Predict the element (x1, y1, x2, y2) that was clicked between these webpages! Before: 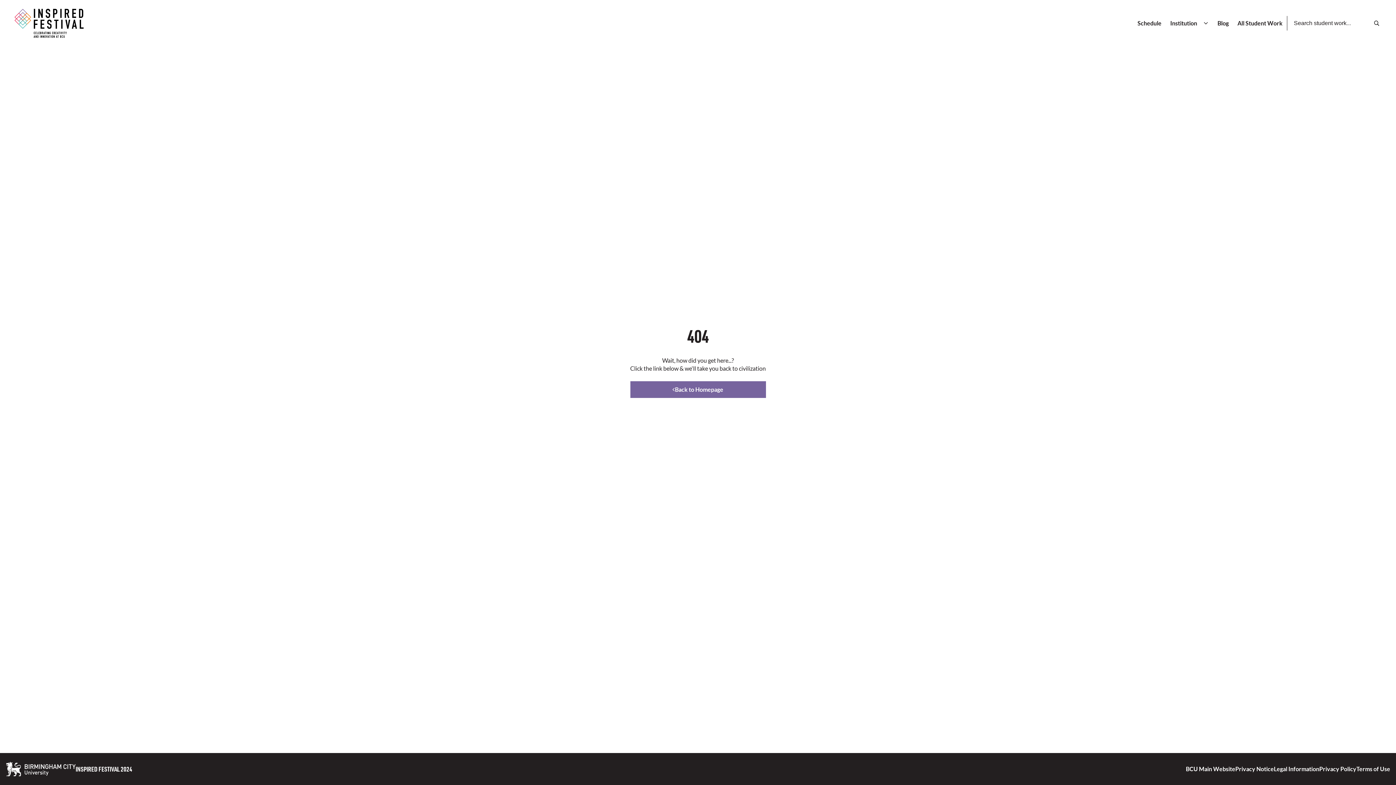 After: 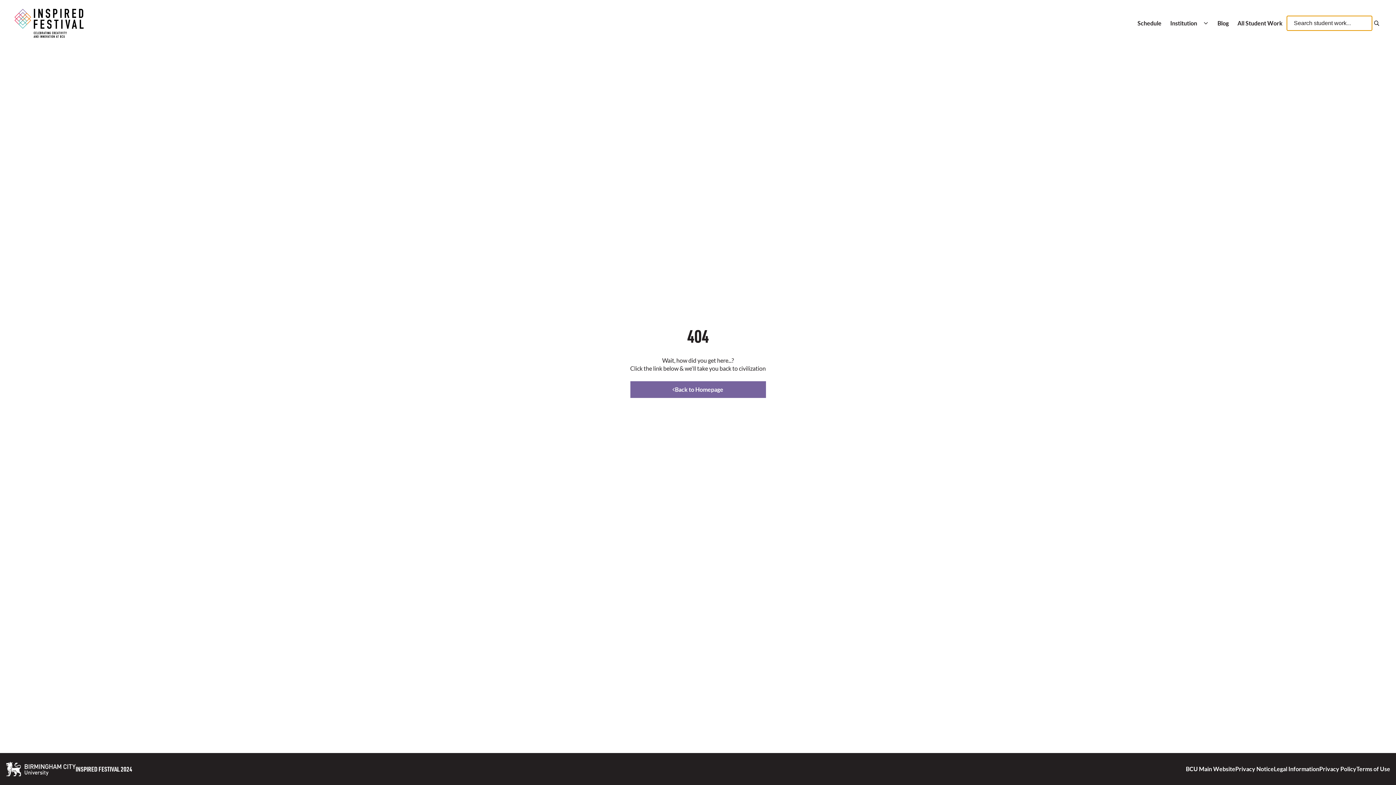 Action: bbox: (1372, 20, 1381, 26)